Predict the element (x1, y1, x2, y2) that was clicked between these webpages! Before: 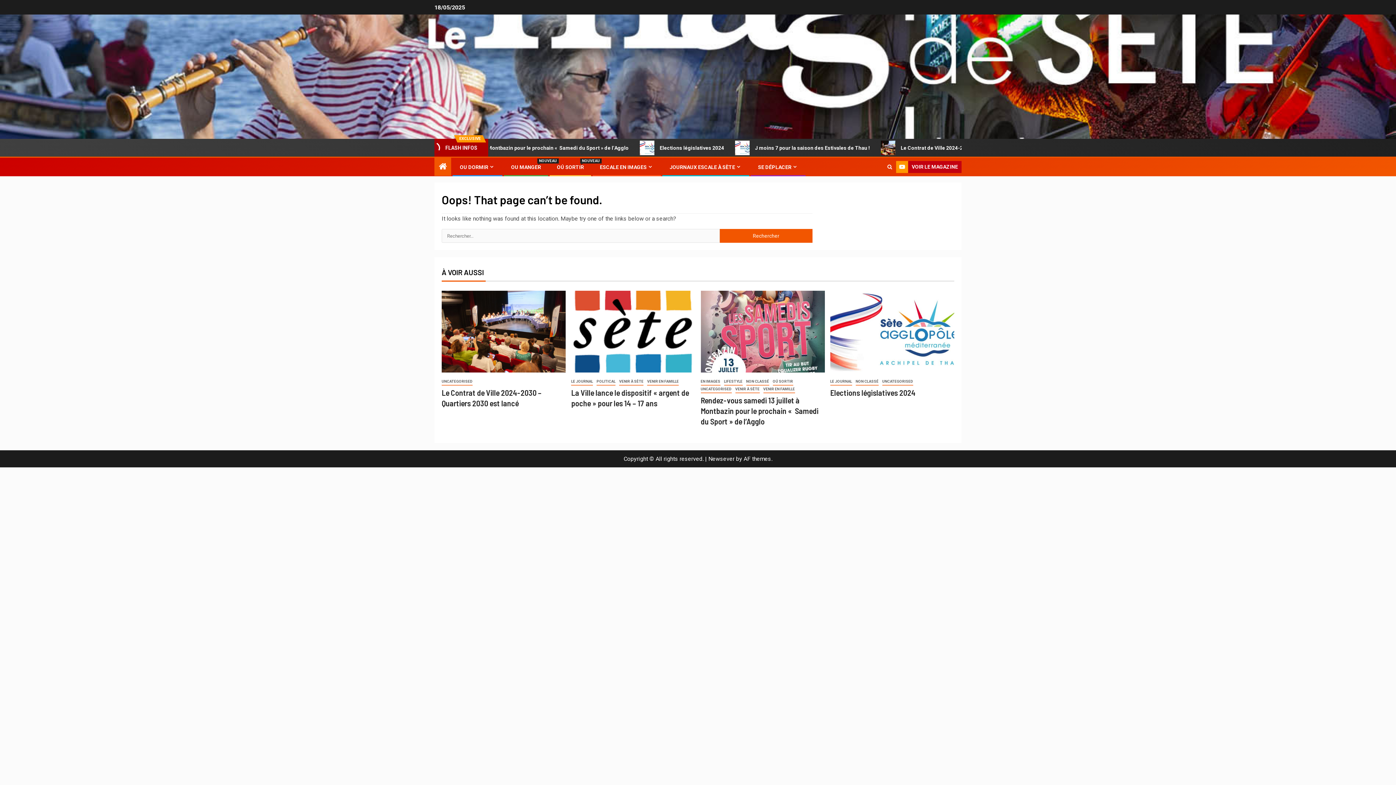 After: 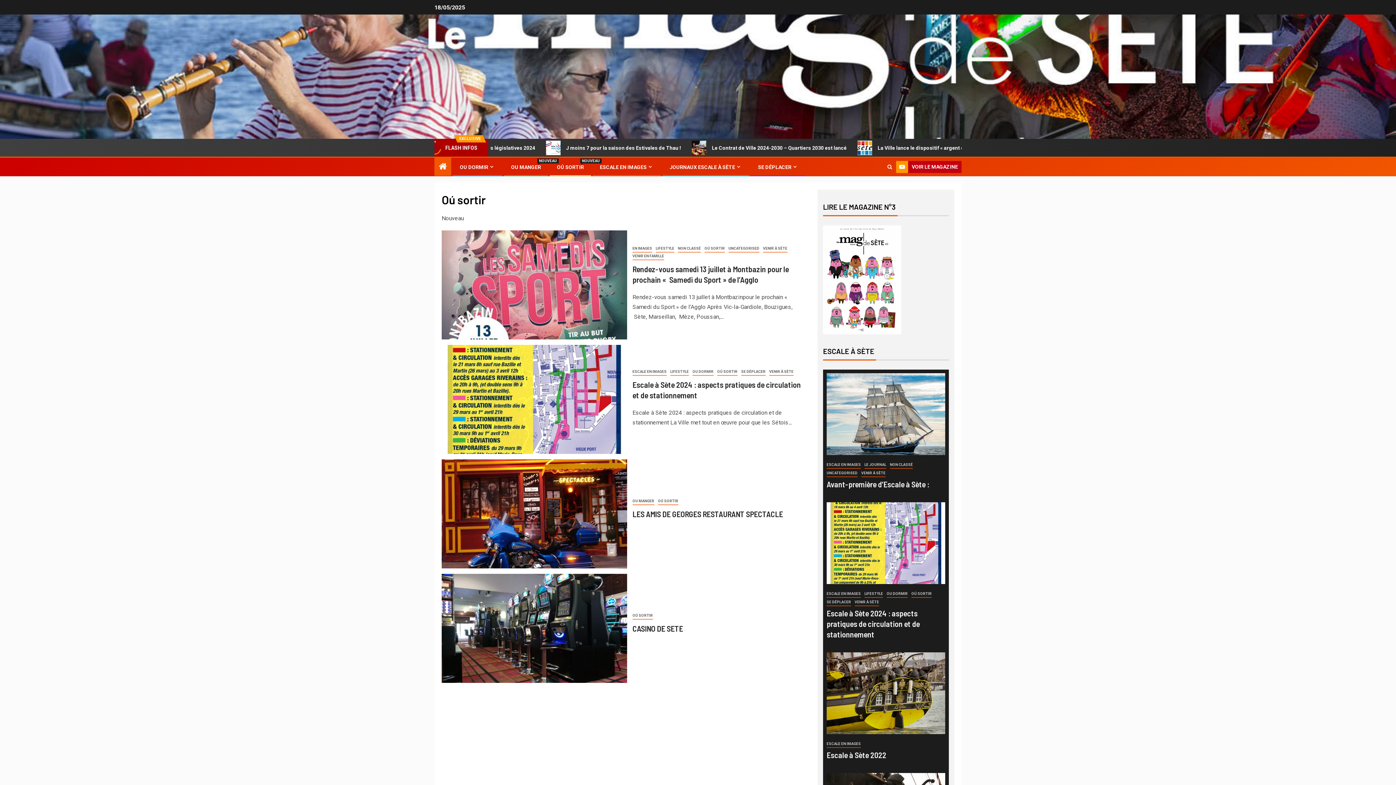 Action: label: OÚ SORTIR
NOUVEAU bbox: (557, 164, 584, 170)